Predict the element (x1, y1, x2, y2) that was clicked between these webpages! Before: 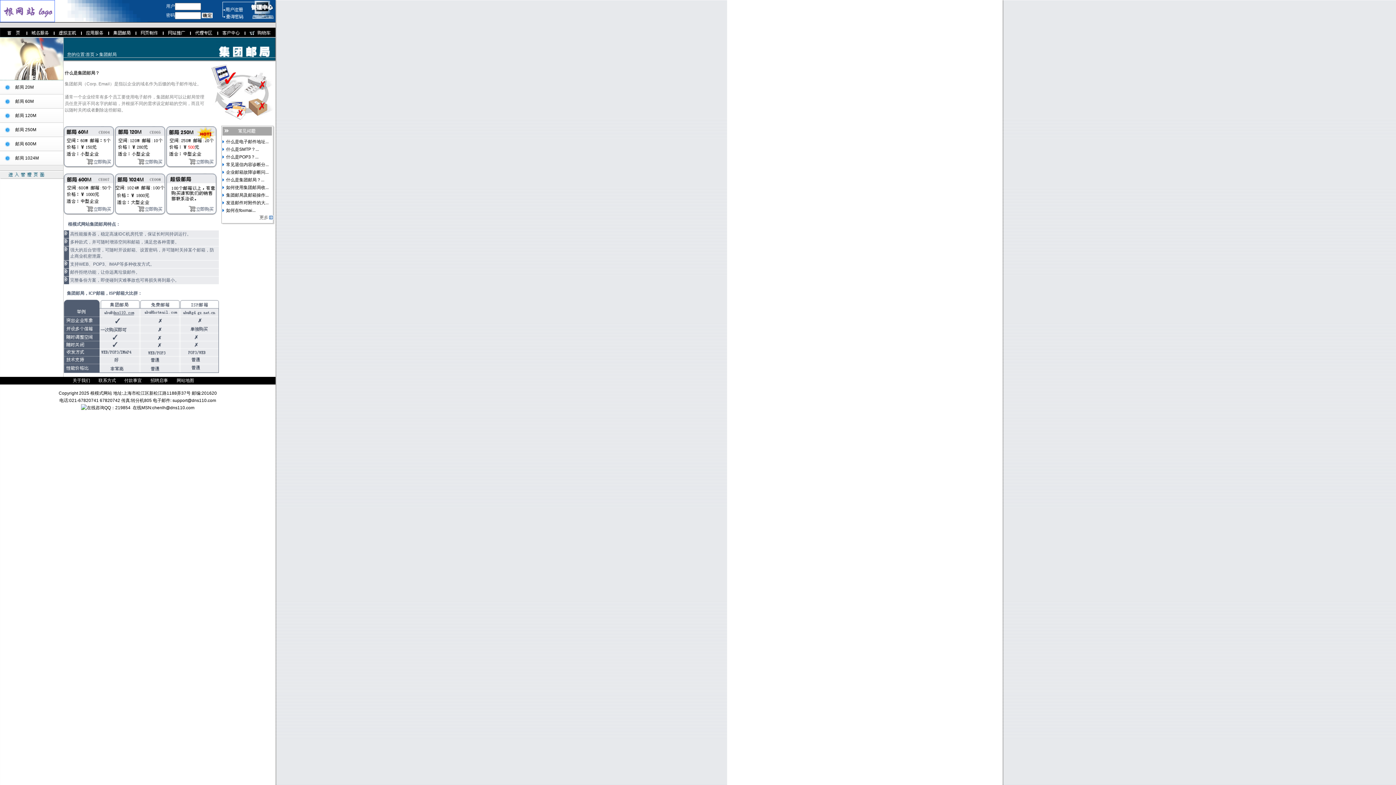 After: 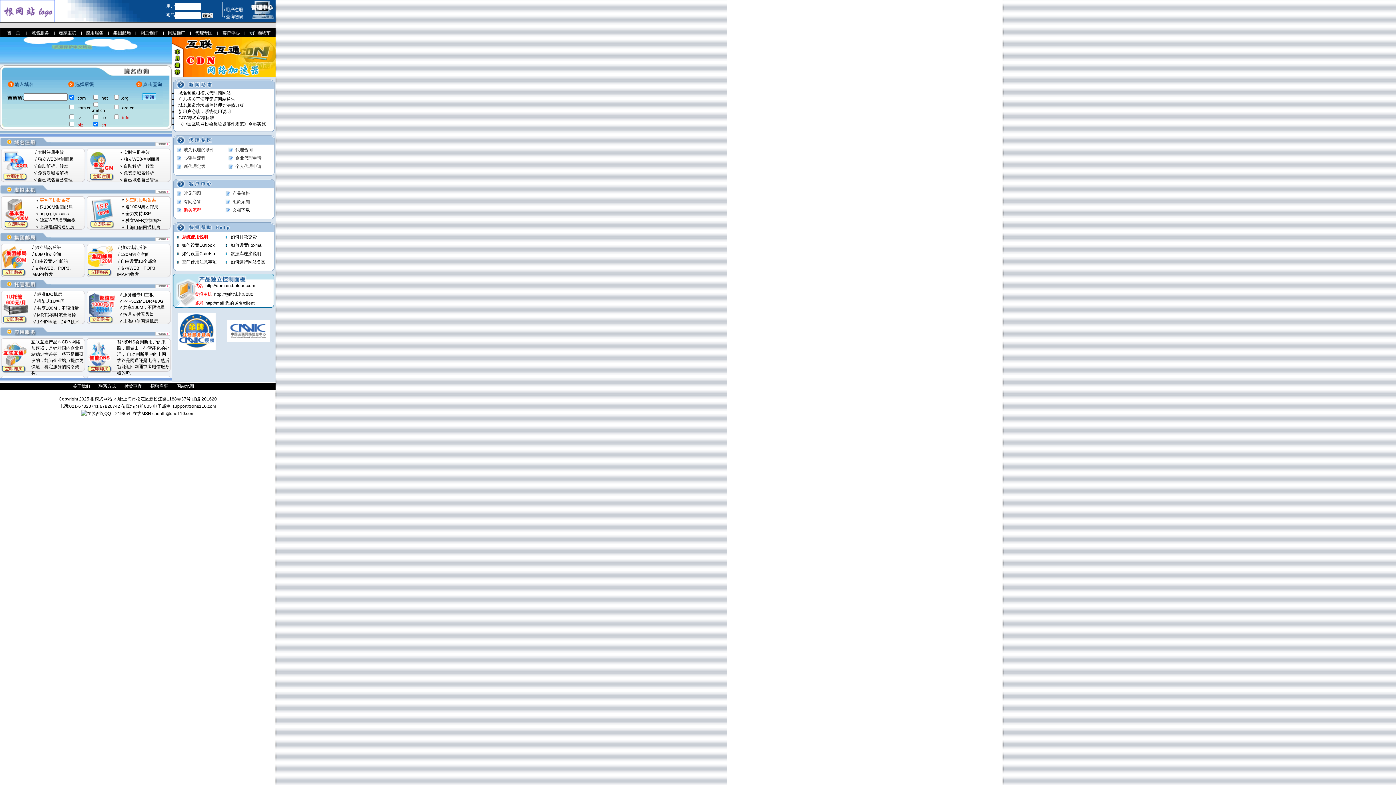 Action: bbox: (0, 33, 27, 38)